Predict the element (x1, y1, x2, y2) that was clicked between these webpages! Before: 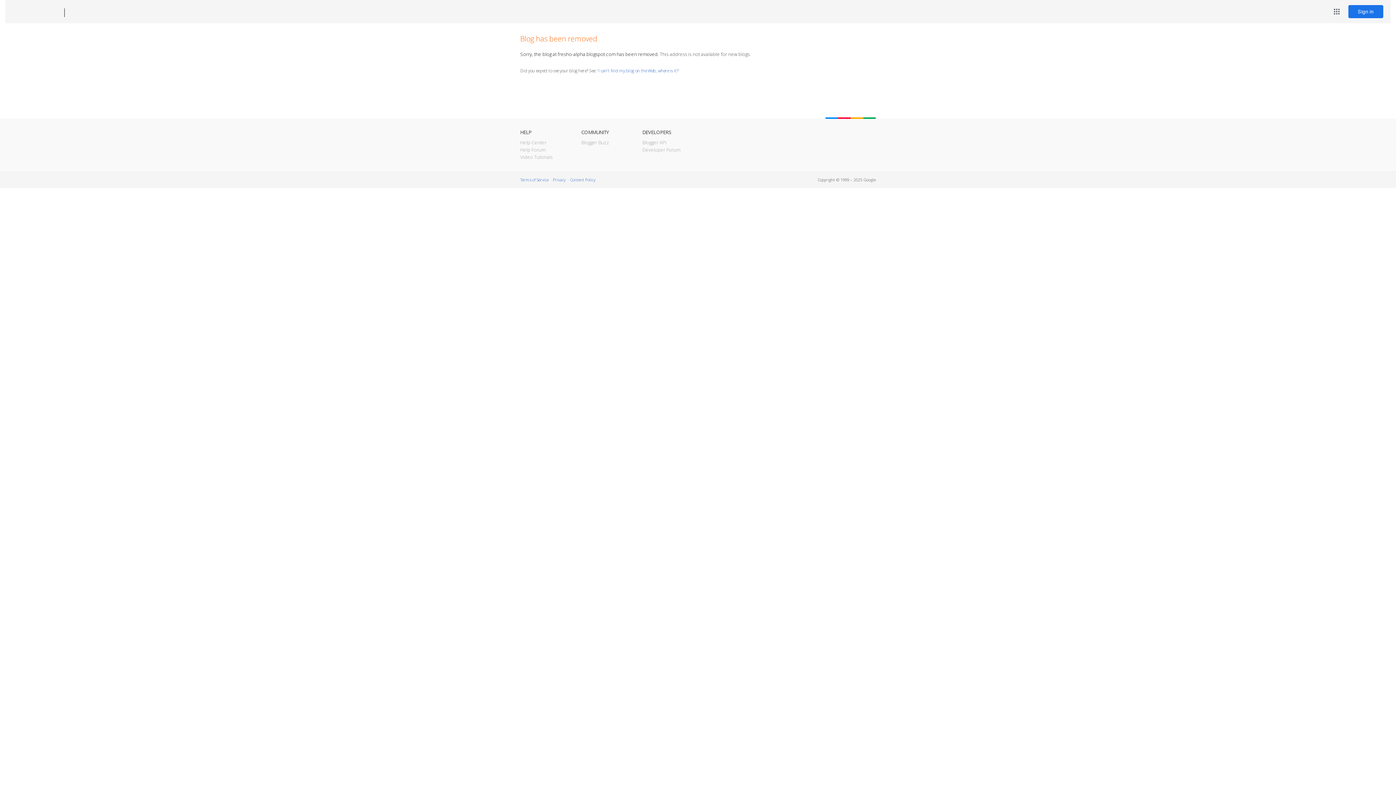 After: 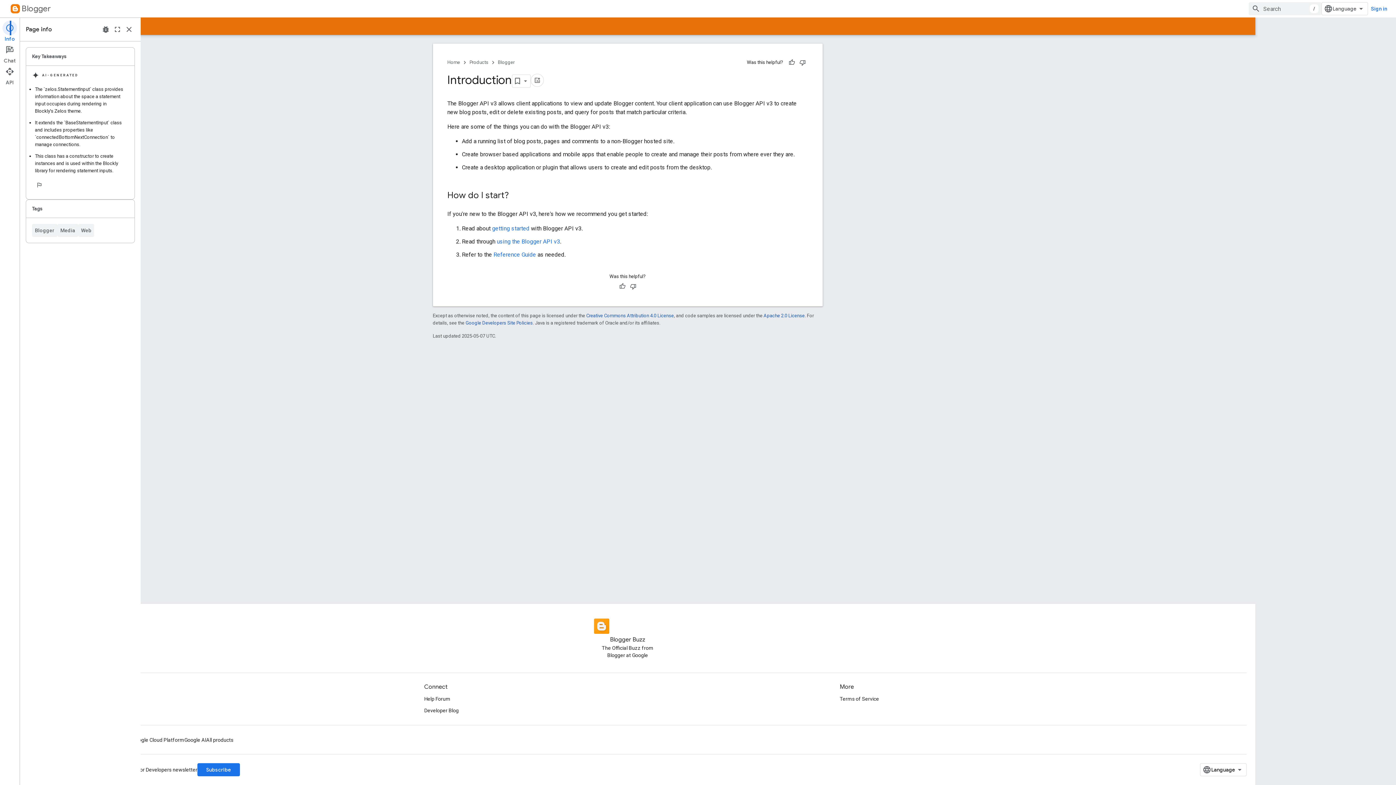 Action: bbox: (642, 139, 666, 145) label: Blogger API